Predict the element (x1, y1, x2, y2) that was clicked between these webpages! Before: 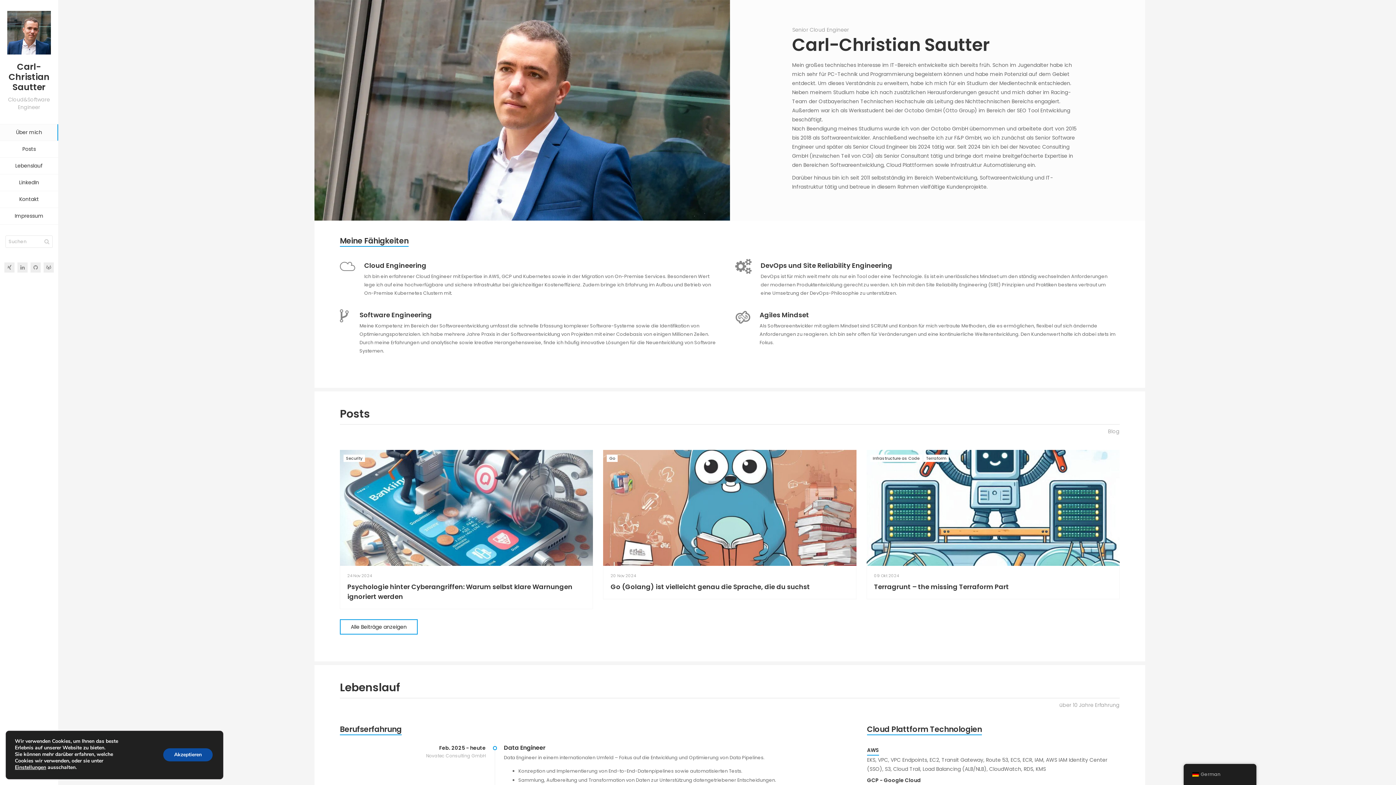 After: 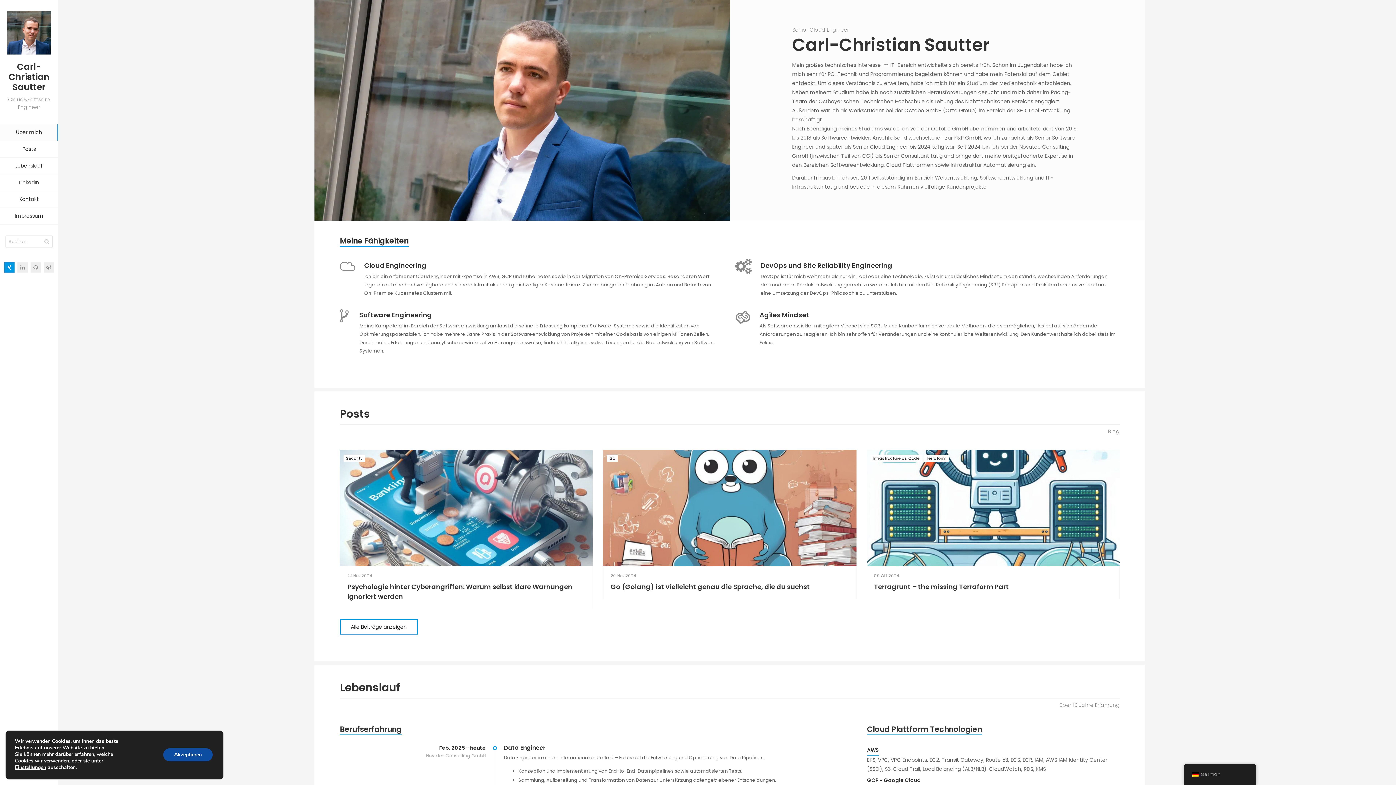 Action: bbox: (4, 262, 14, 272)